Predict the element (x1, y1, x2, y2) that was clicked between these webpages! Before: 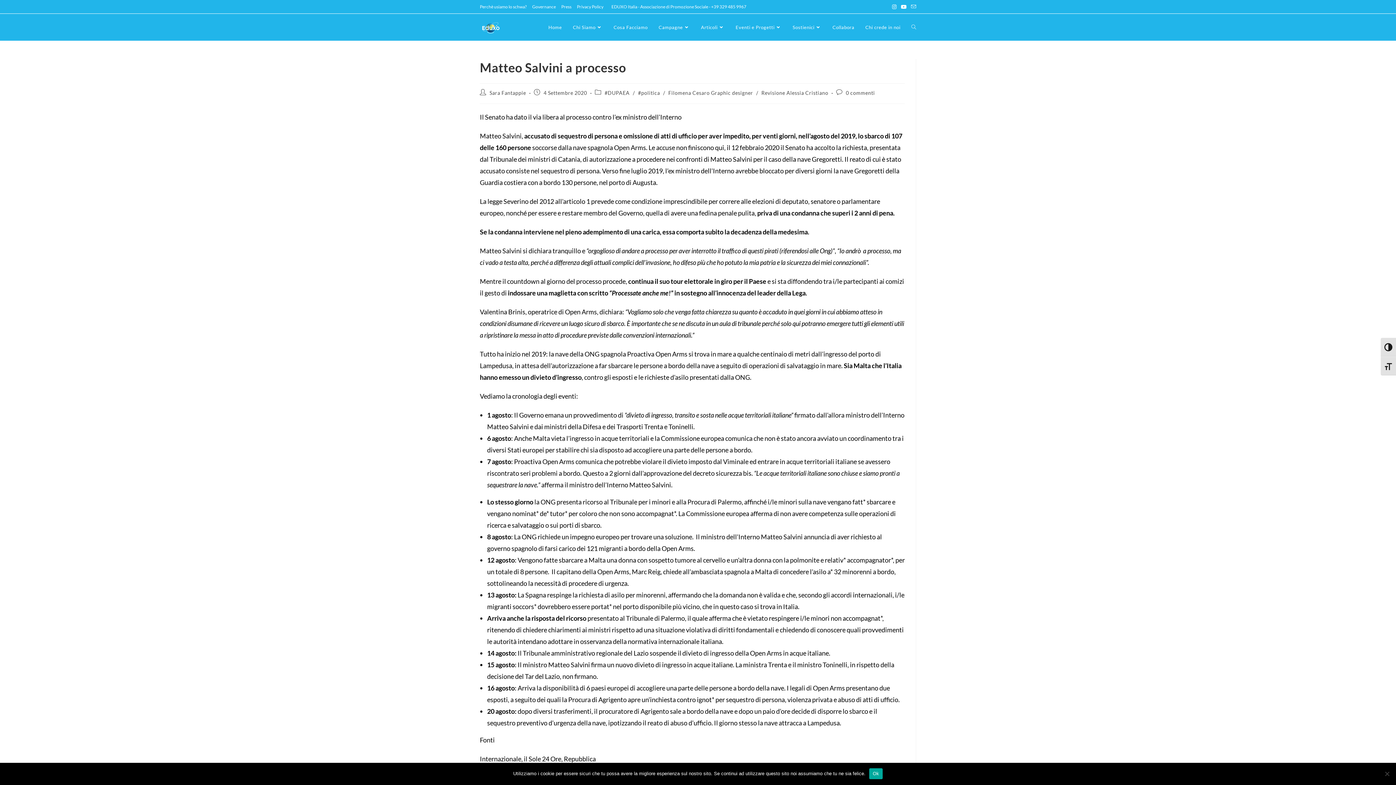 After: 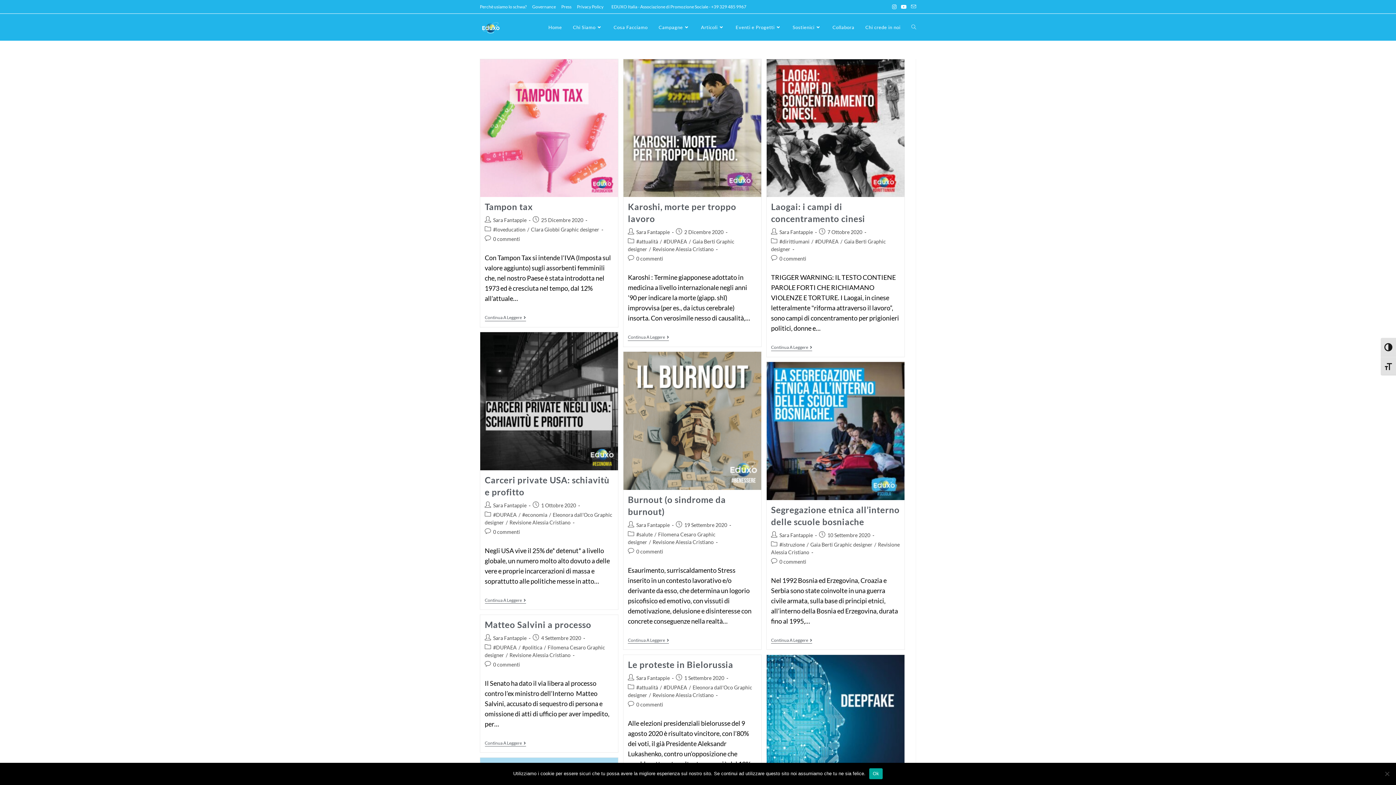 Action: label: Sara Fantappie bbox: (489, 89, 526, 96)